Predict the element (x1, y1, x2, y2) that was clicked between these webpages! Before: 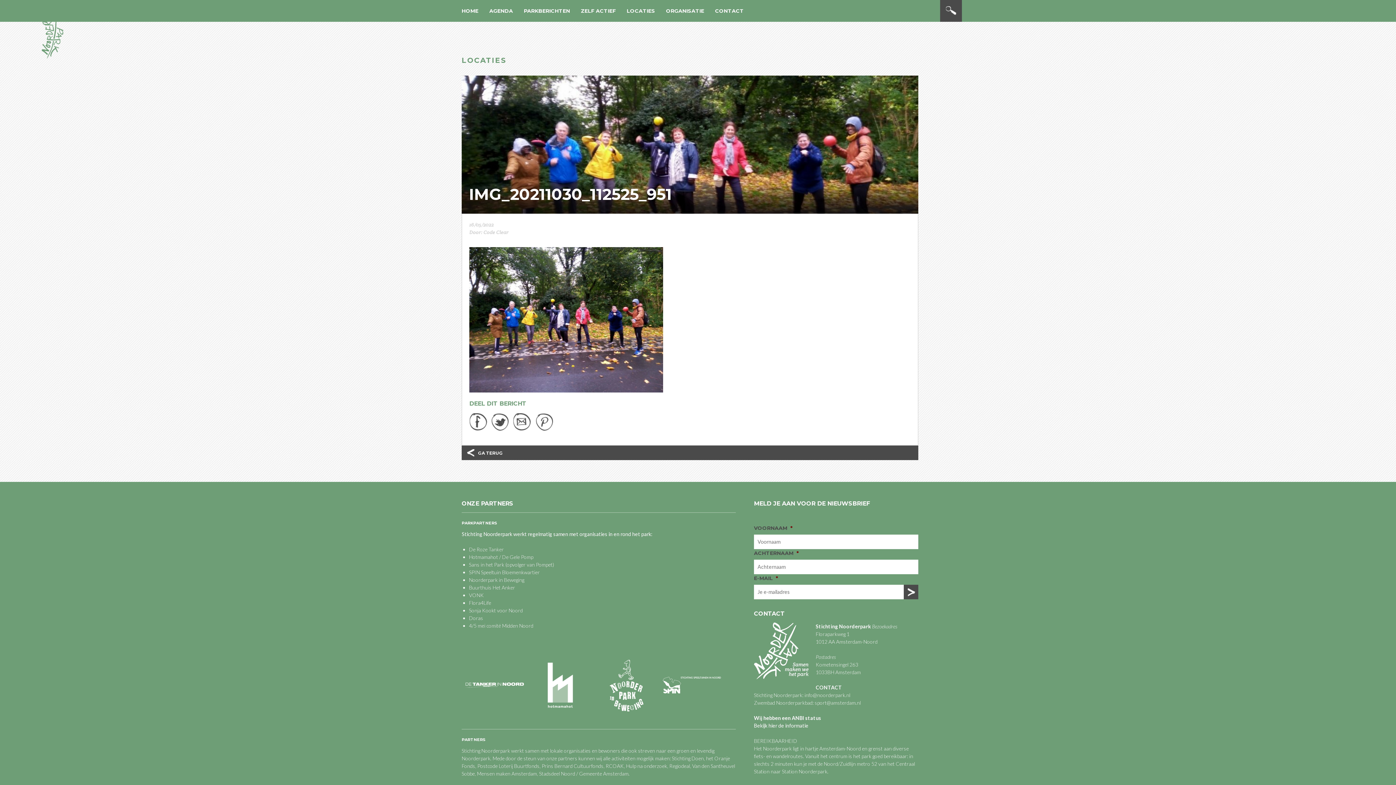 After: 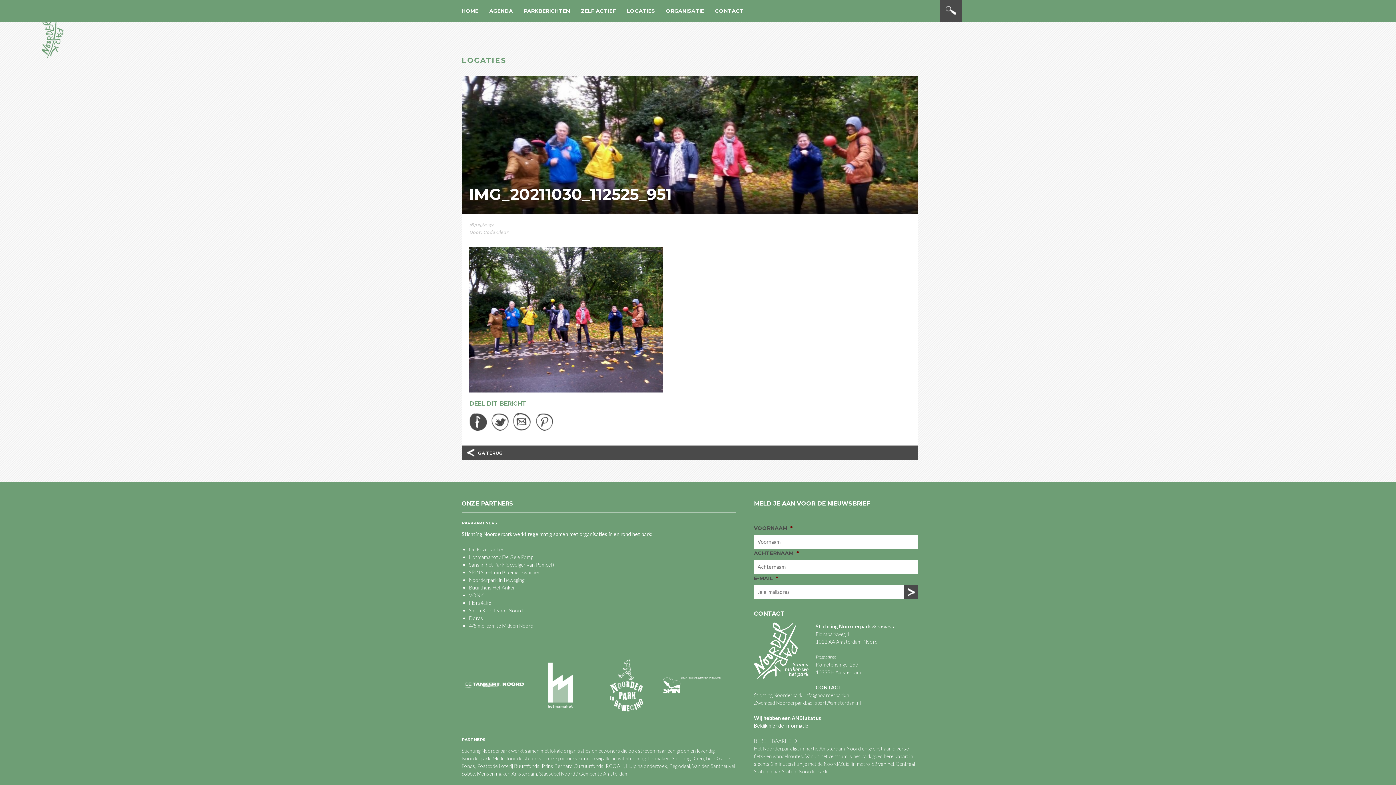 Action: bbox: (469, 412, 487, 430)